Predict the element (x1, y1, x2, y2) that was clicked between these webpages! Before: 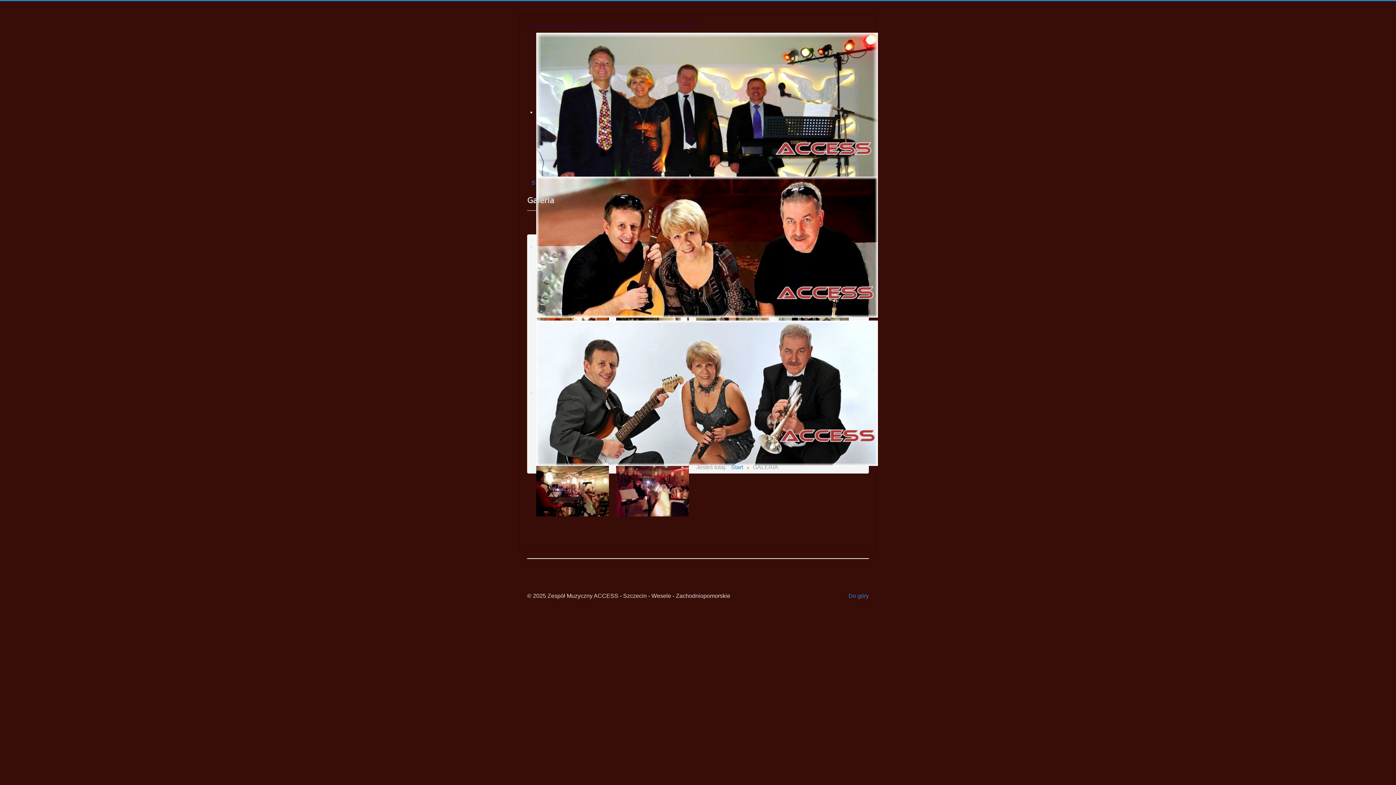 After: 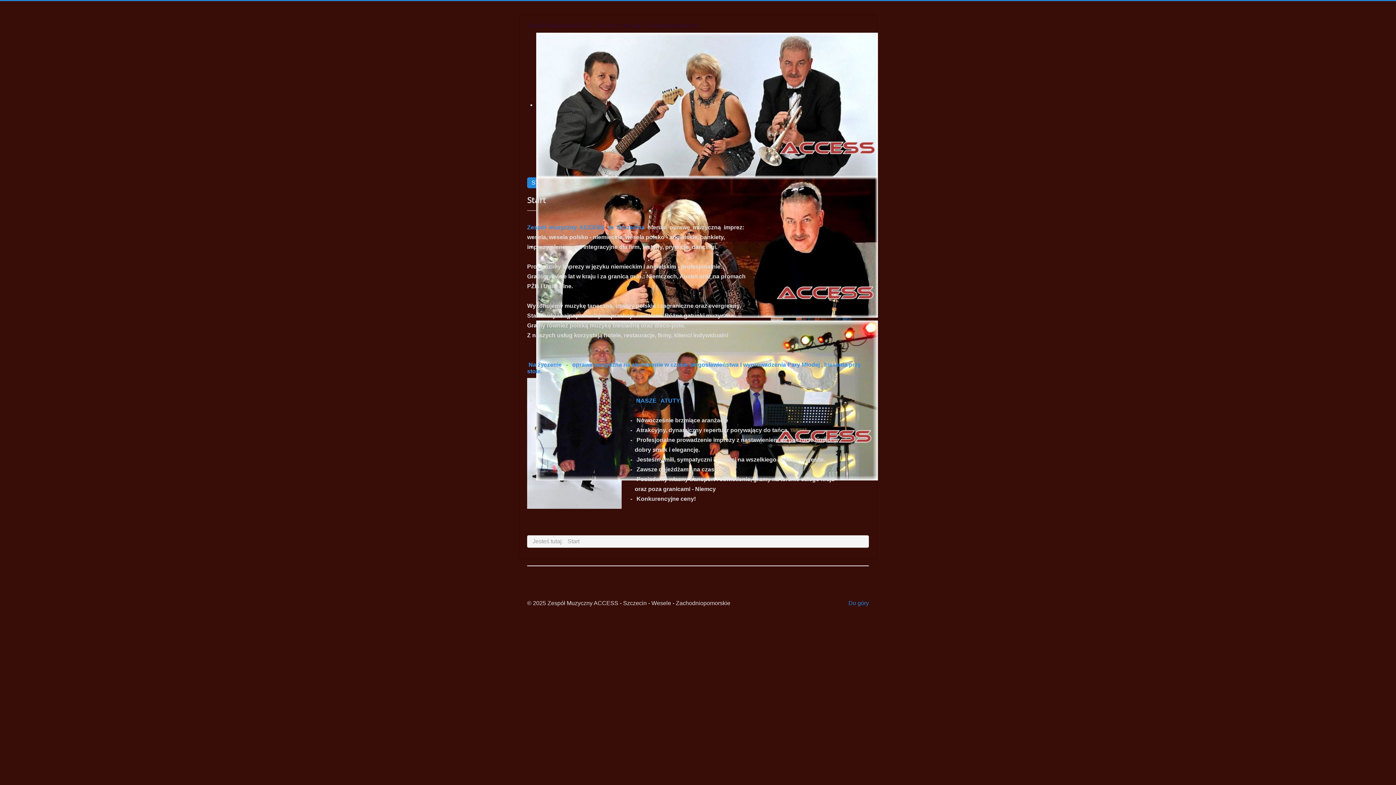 Action: label: Start bbox: (731, 464, 743, 470)